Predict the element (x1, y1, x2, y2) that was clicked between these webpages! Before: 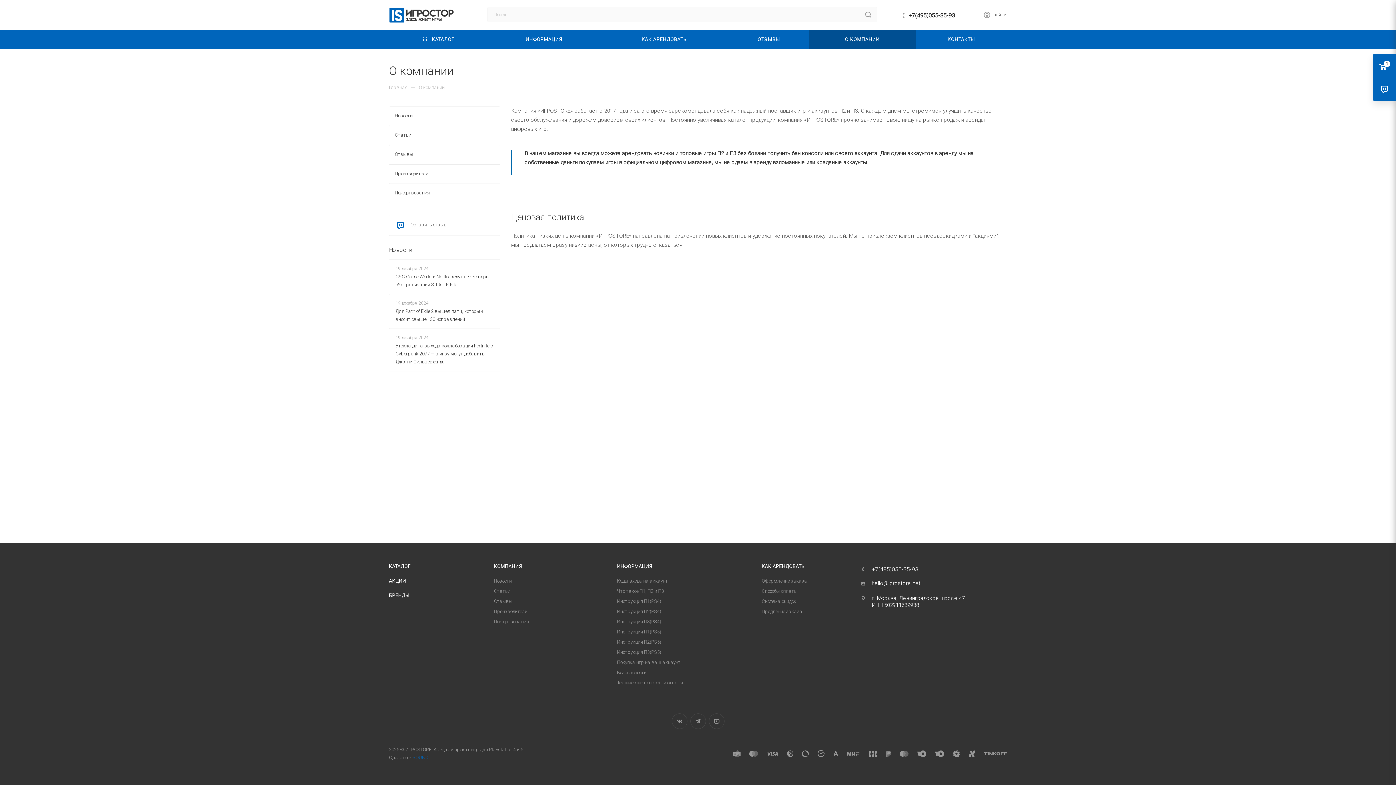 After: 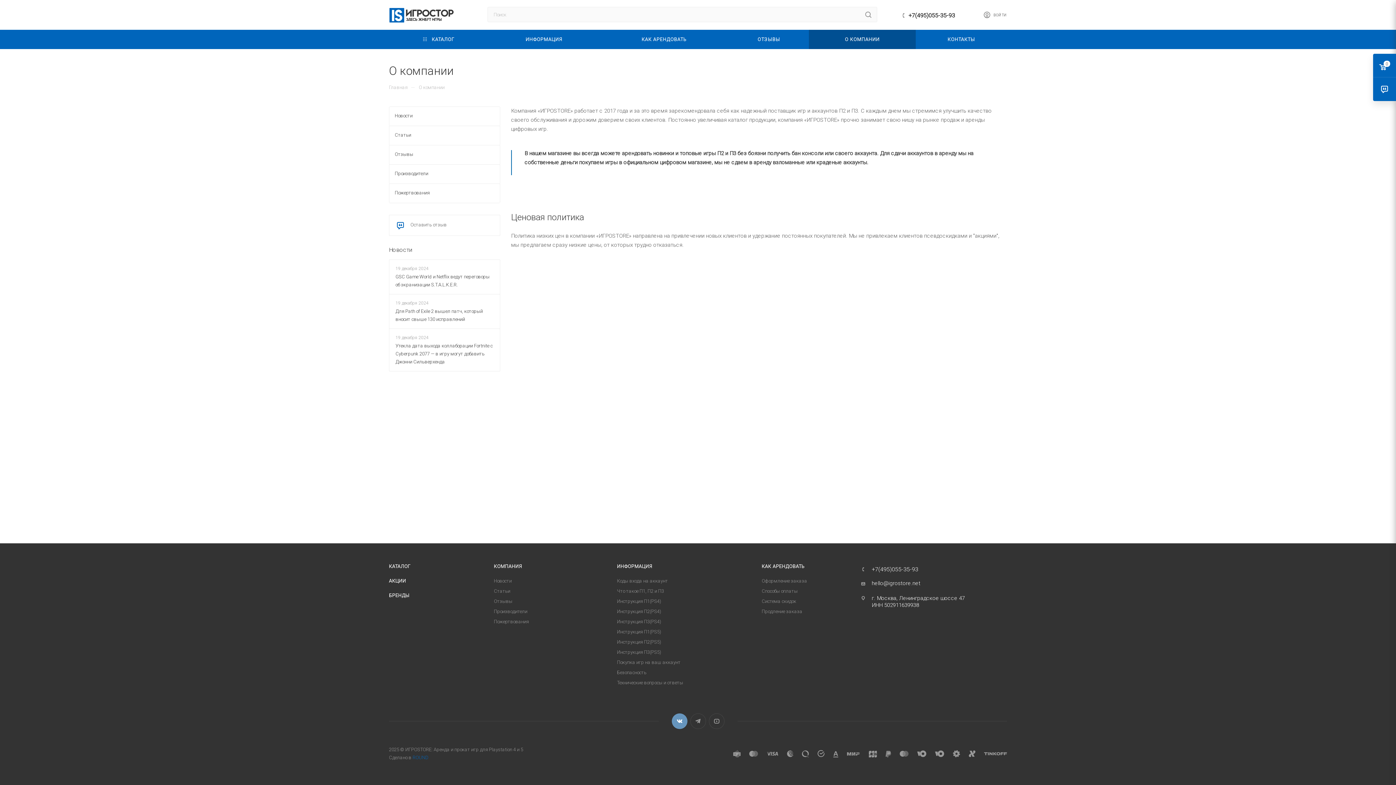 Action: label: Вконтакте bbox: (671, 713, 687, 729)